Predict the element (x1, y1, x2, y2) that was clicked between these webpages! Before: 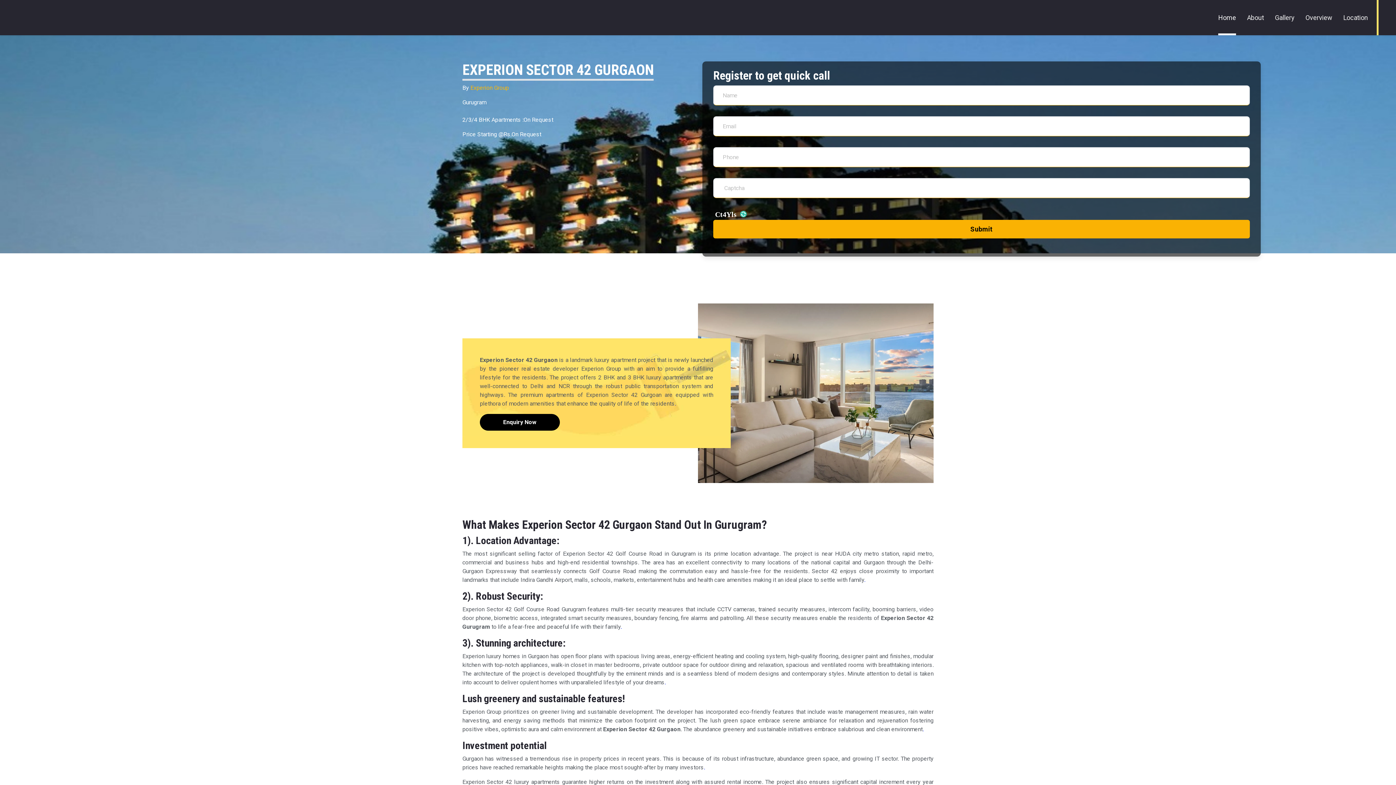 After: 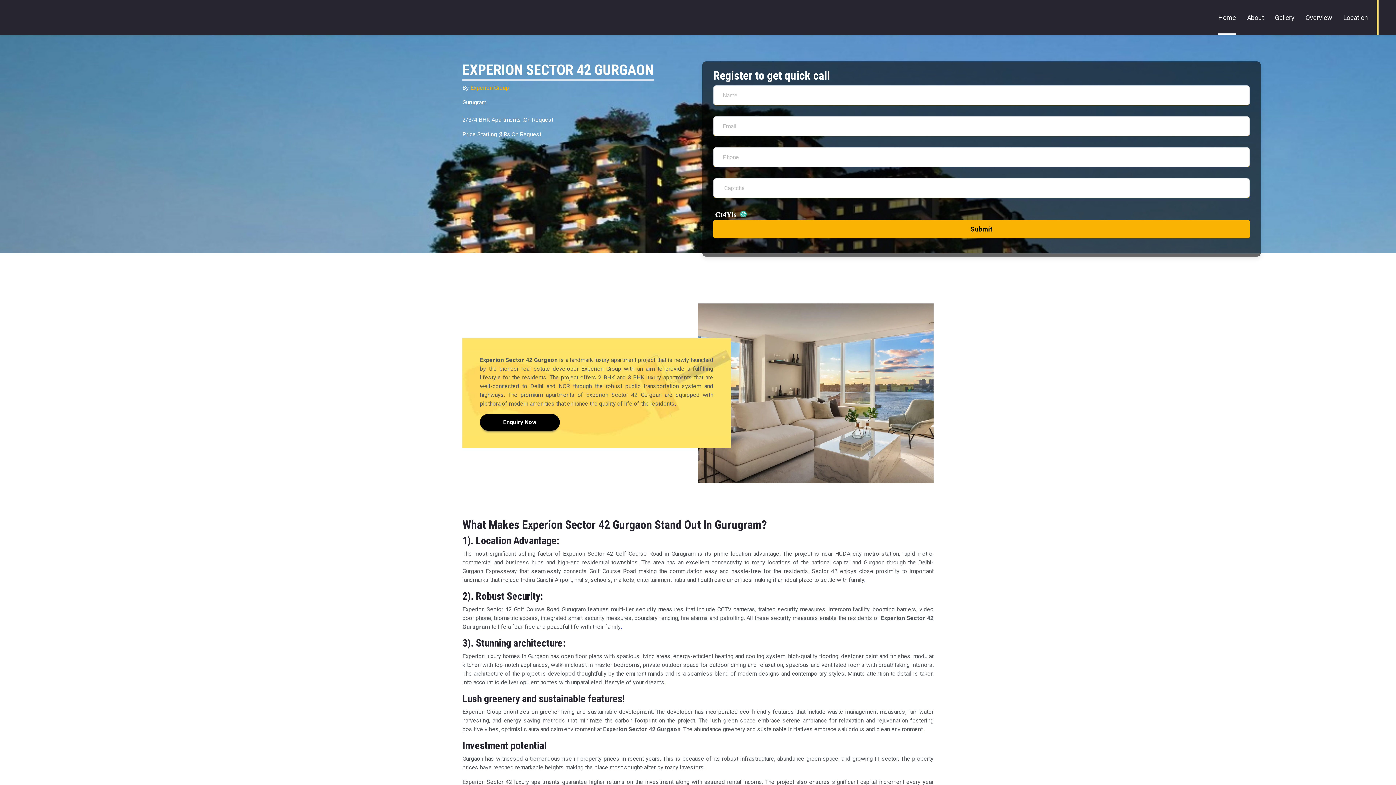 Action: bbox: (503, 418, 536, 425) label: Enquiry Now